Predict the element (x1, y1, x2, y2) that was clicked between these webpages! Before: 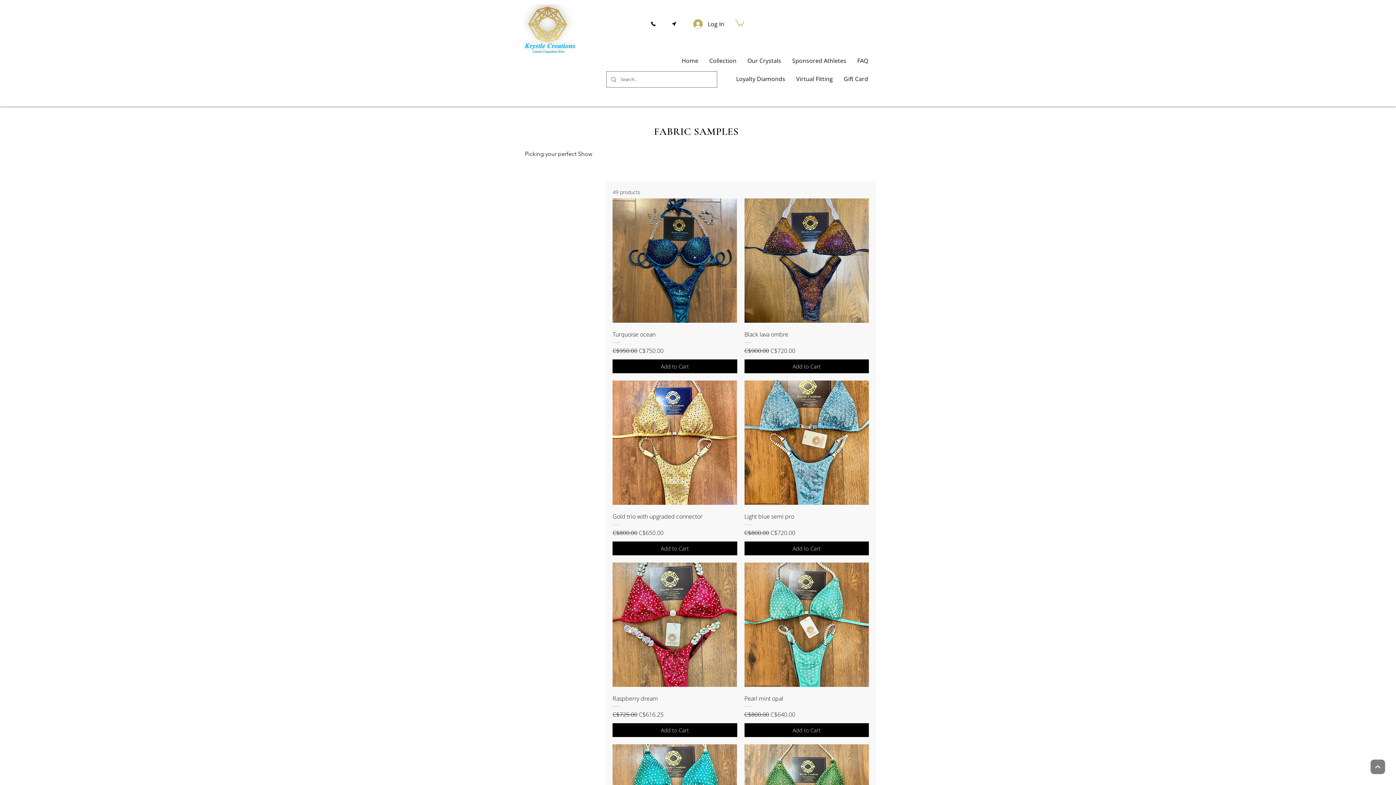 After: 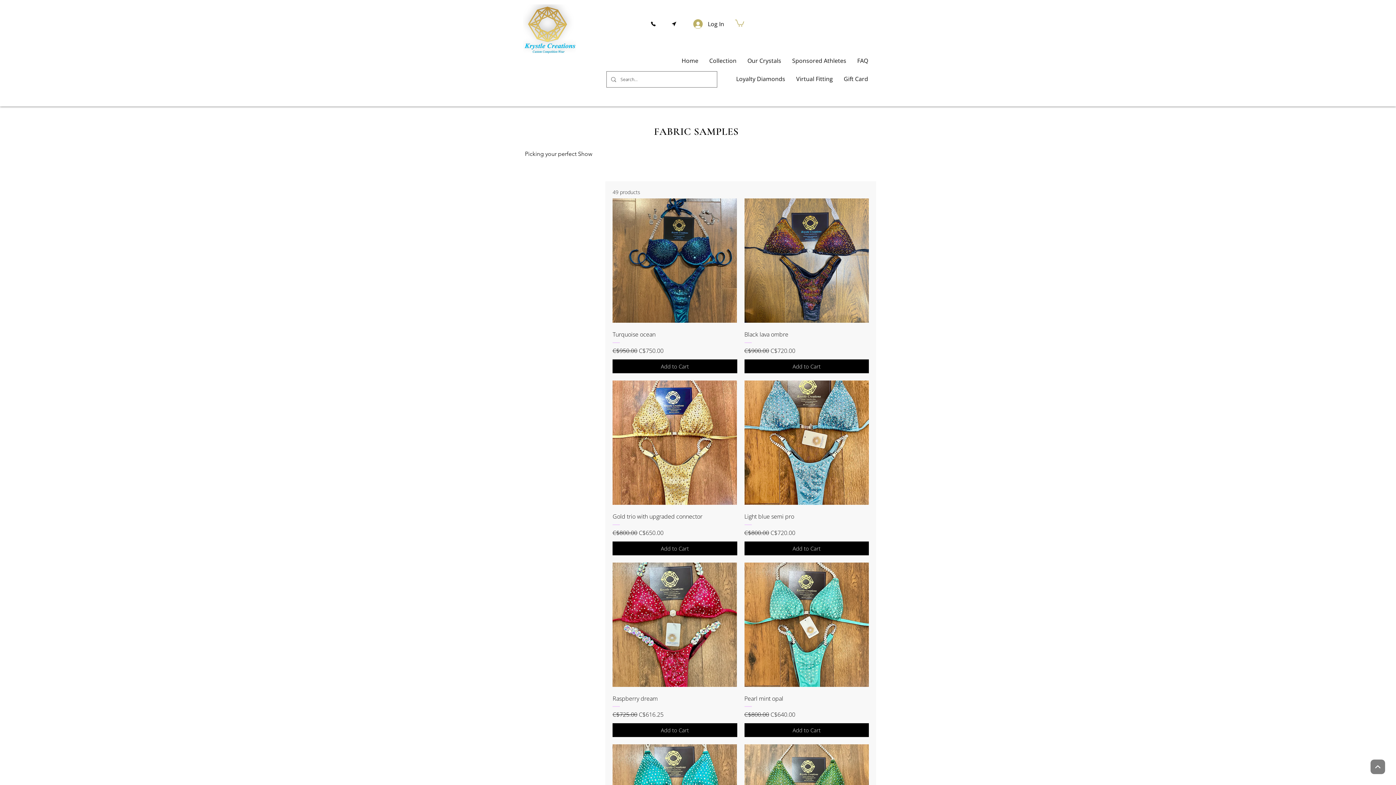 Action: bbox: (1370, 760, 1385, 774) label: Up